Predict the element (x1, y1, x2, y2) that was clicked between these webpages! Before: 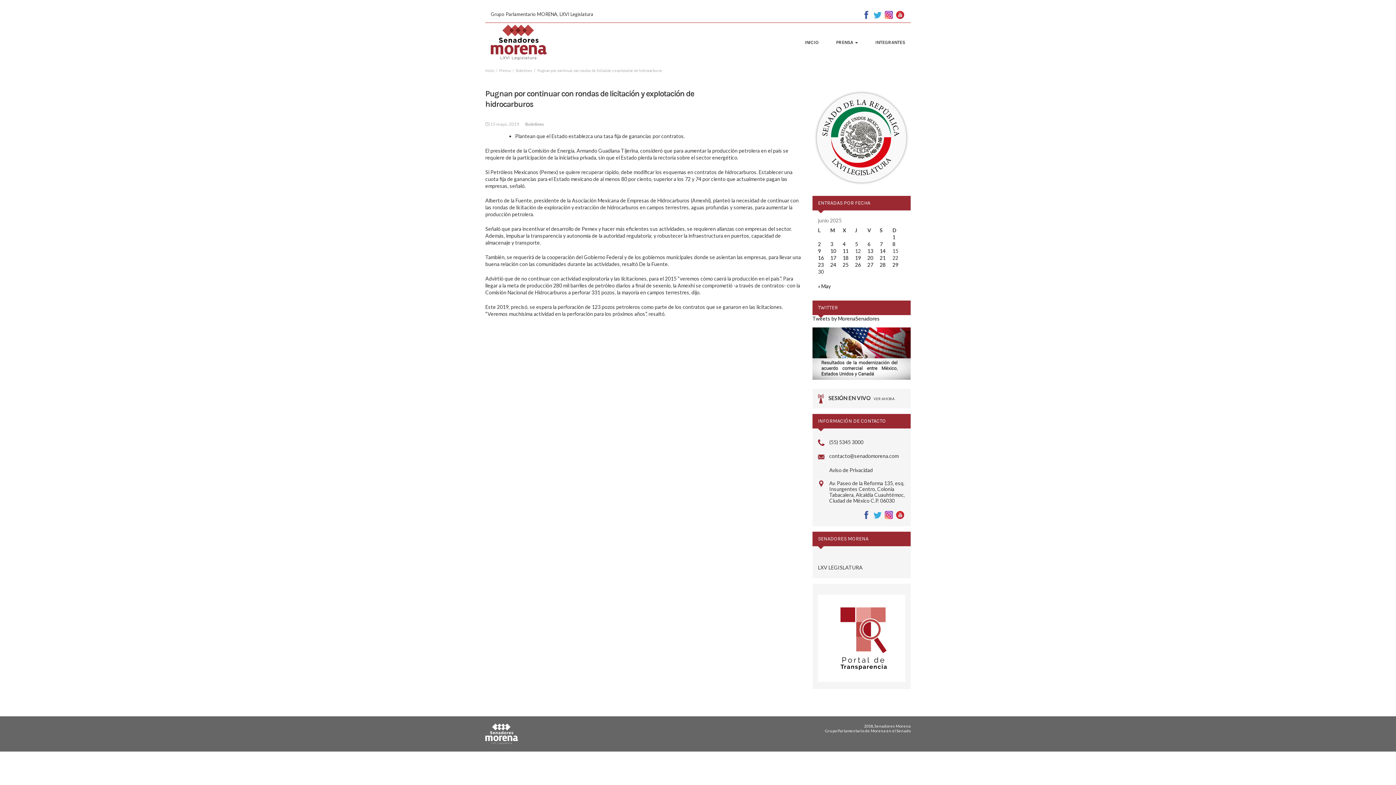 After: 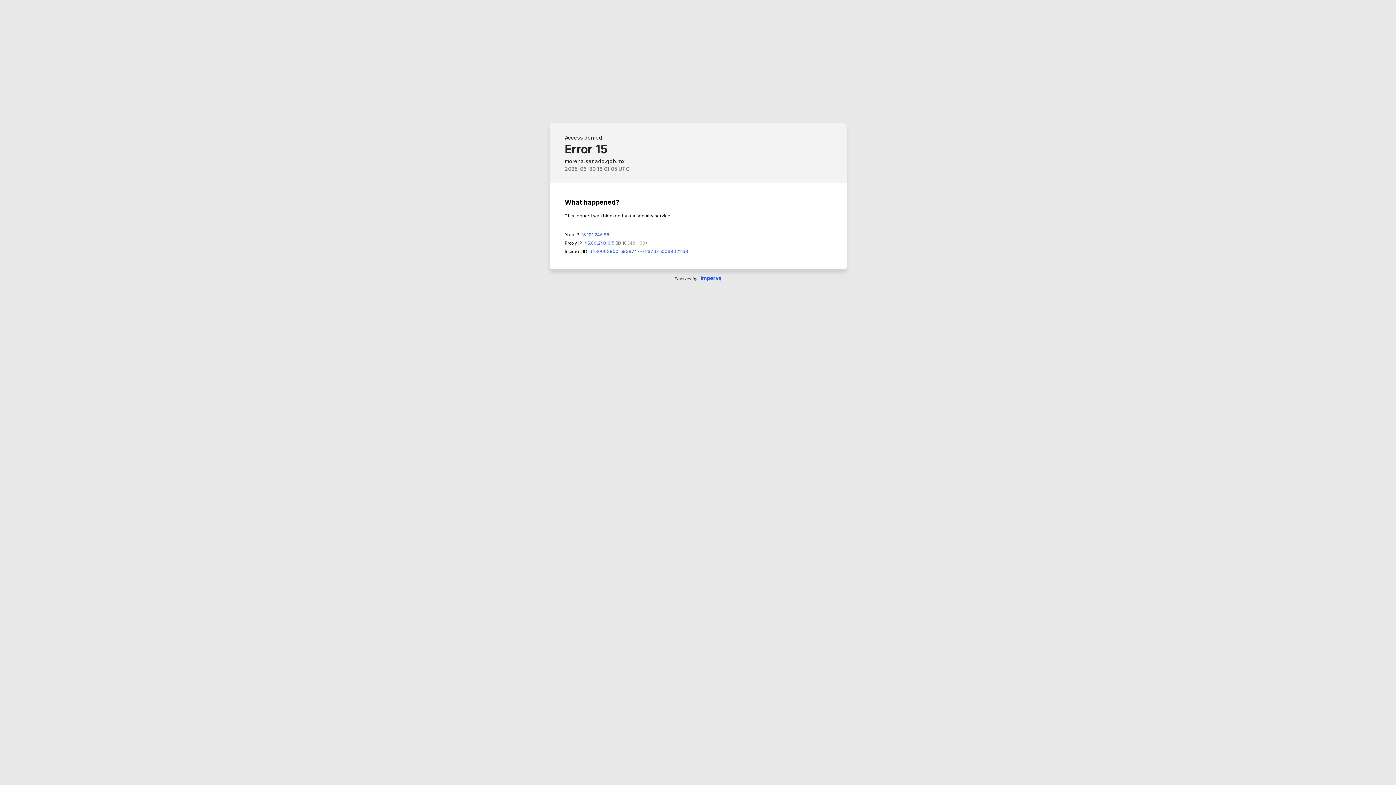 Action: label: « May bbox: (818, 283, 830, 289)